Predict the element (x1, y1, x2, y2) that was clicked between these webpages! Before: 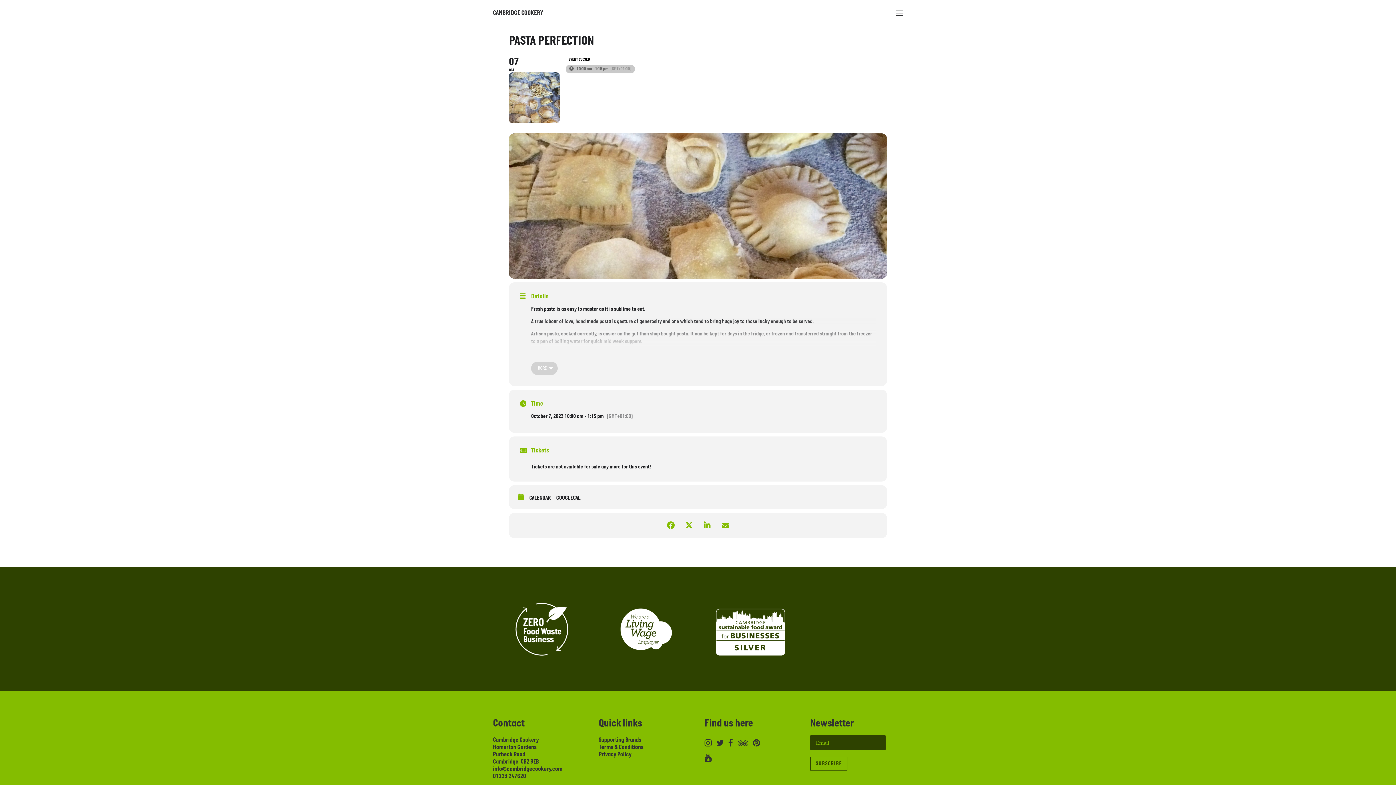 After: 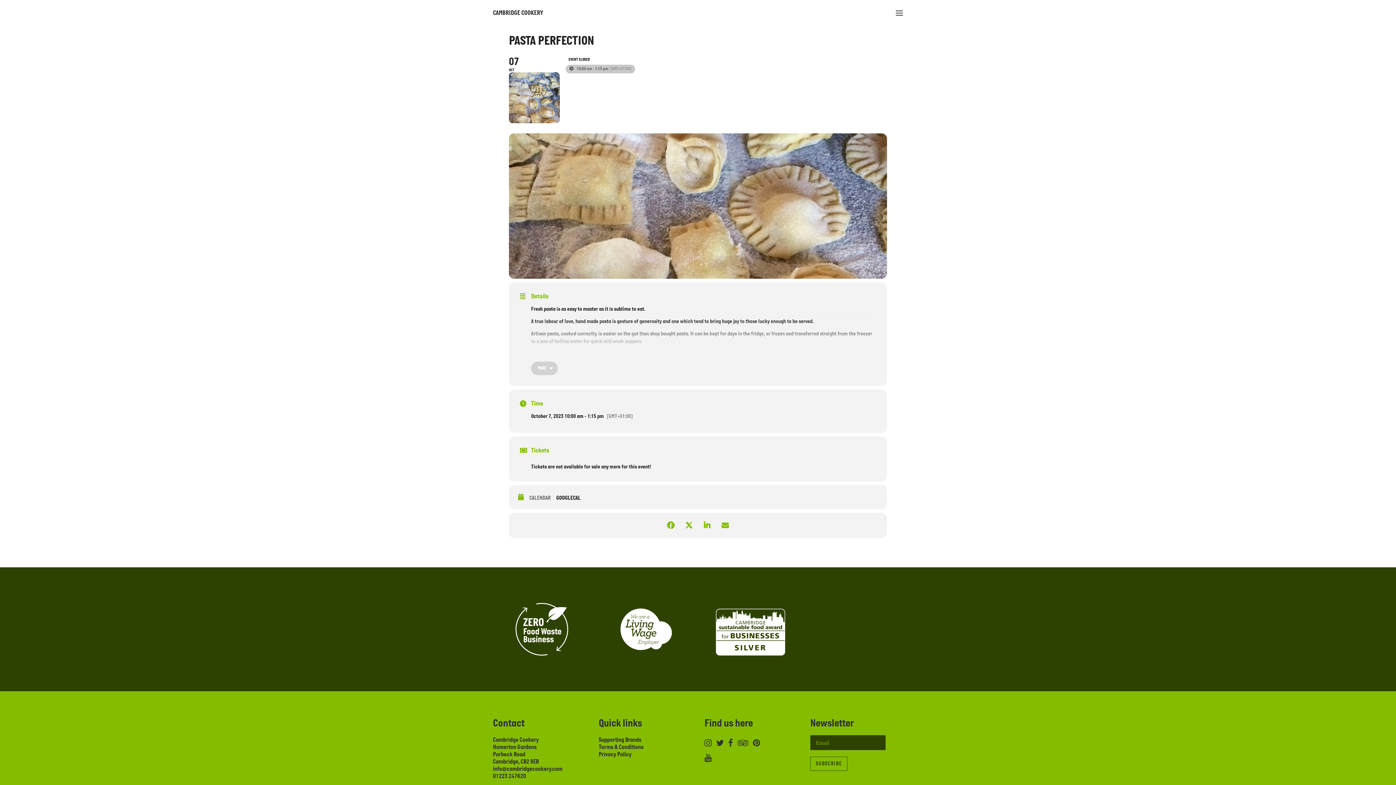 Action: label: CALENDAR bbox: (529, 494, 556, 502)